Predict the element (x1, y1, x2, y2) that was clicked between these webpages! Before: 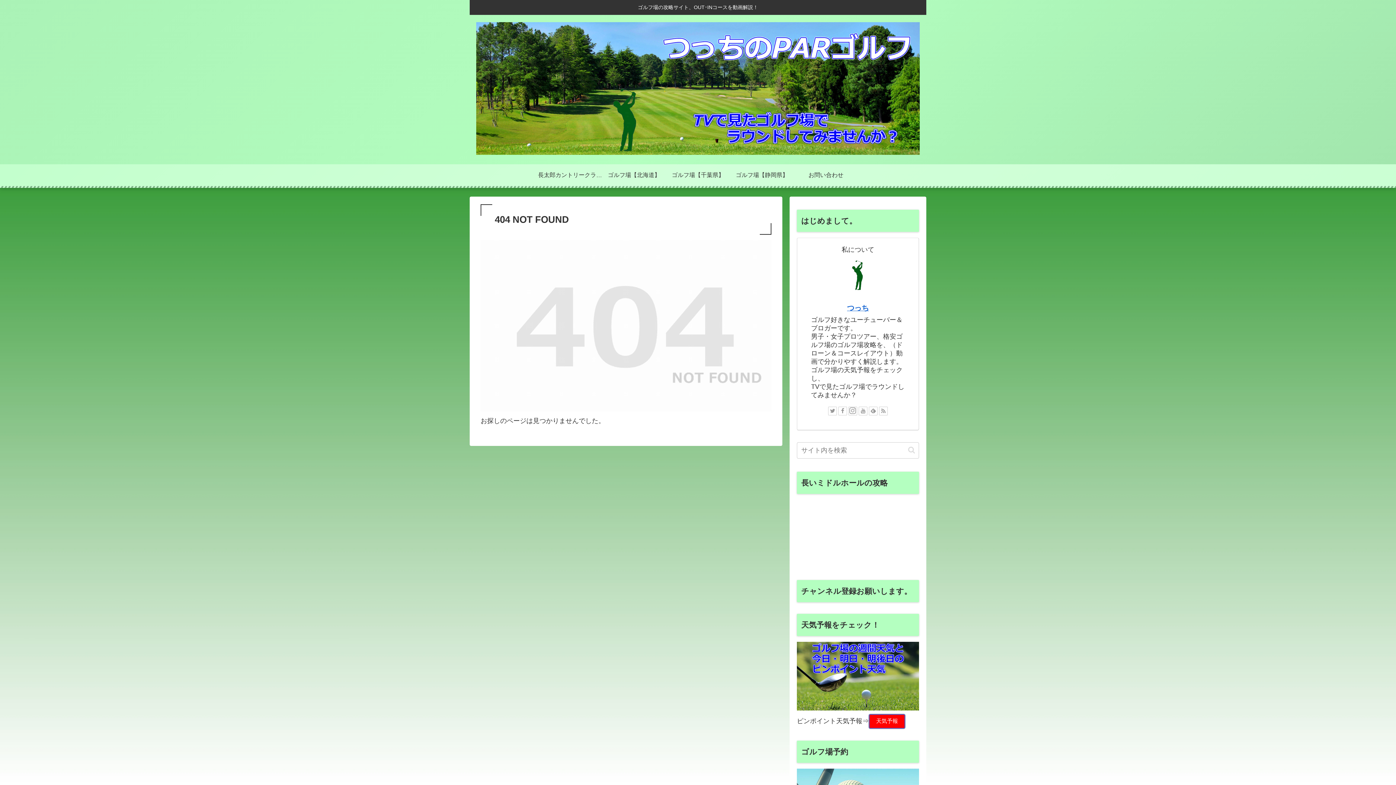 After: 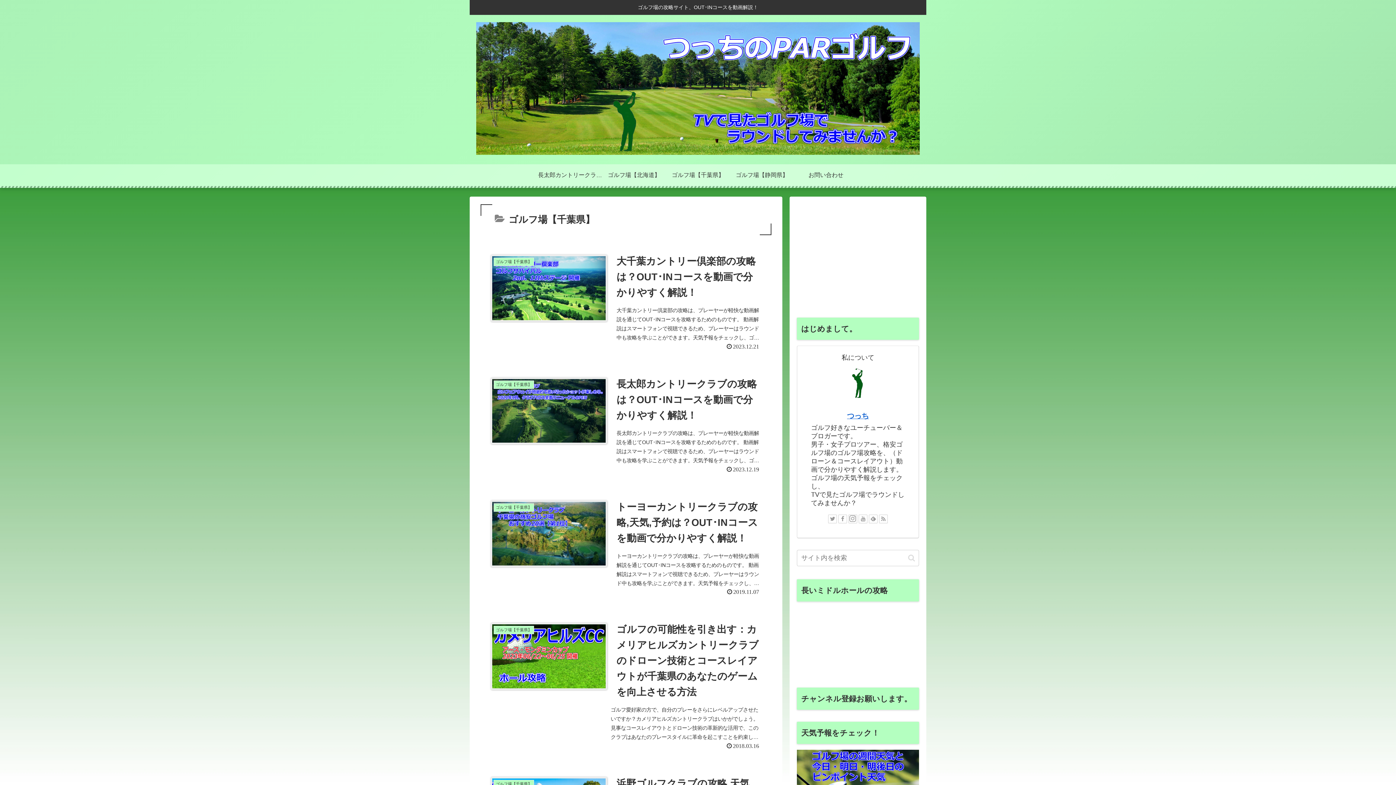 Action: bbox: (666, 164, 730, 186) label: ゴルフ場【千葉県】